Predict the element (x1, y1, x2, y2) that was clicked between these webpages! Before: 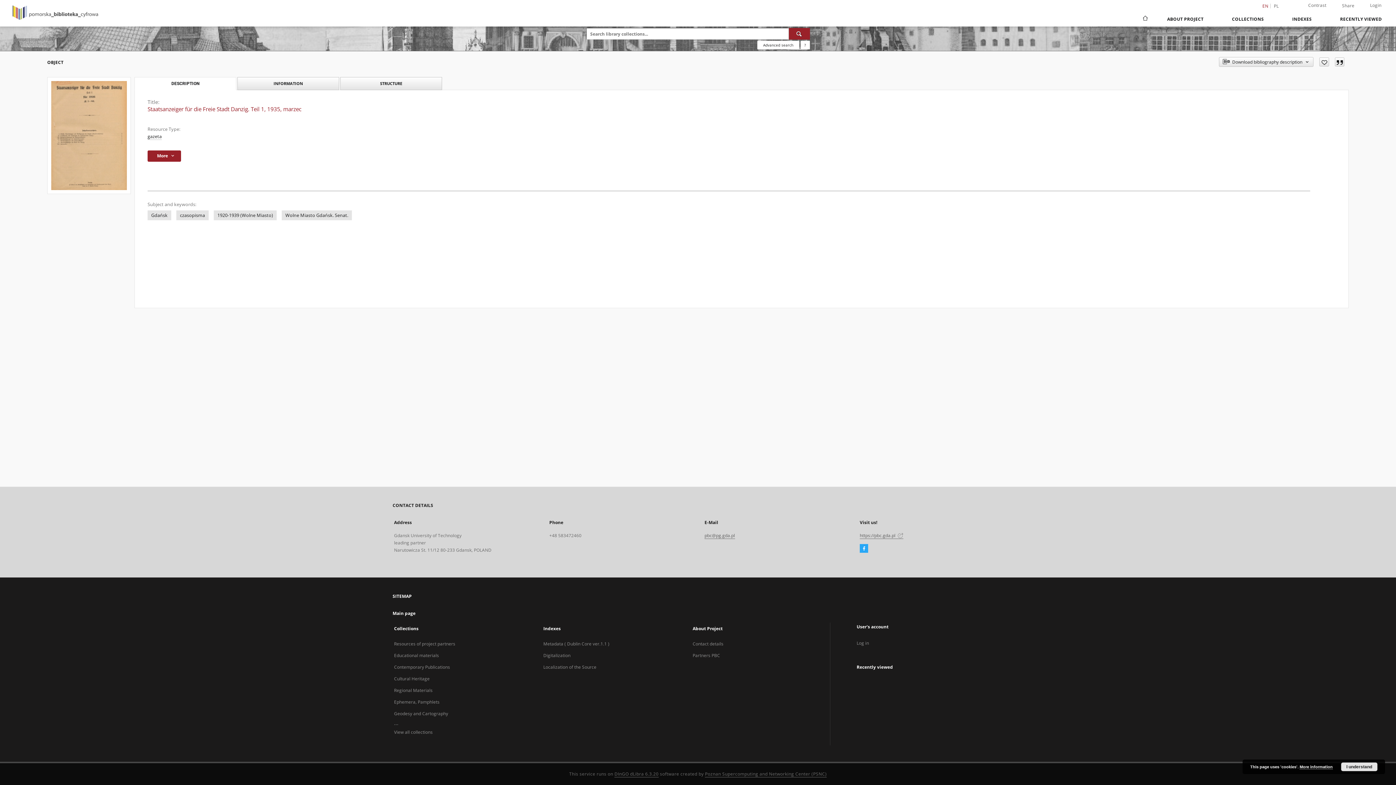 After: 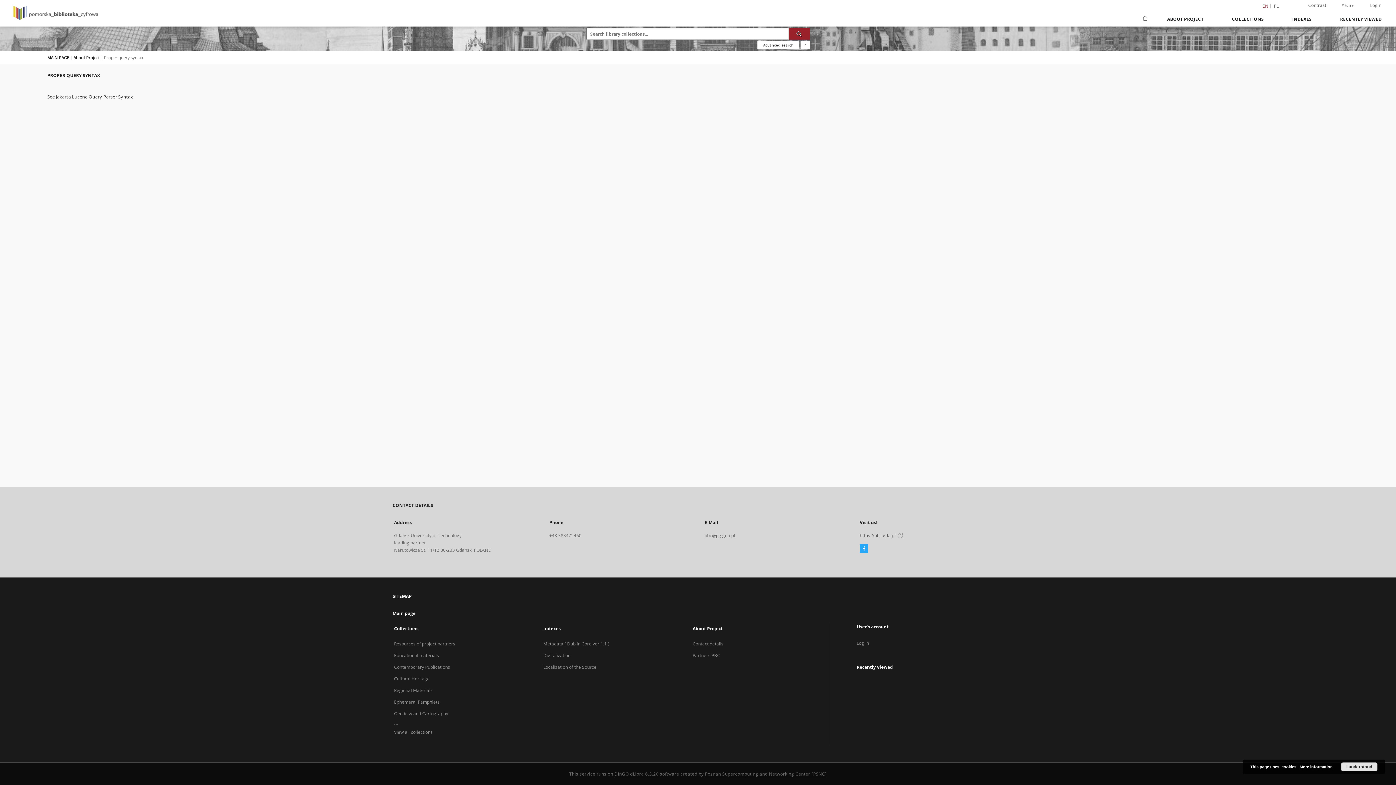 Action: bbox: (800, 40, 810, 49) label: How to form a search query properly?